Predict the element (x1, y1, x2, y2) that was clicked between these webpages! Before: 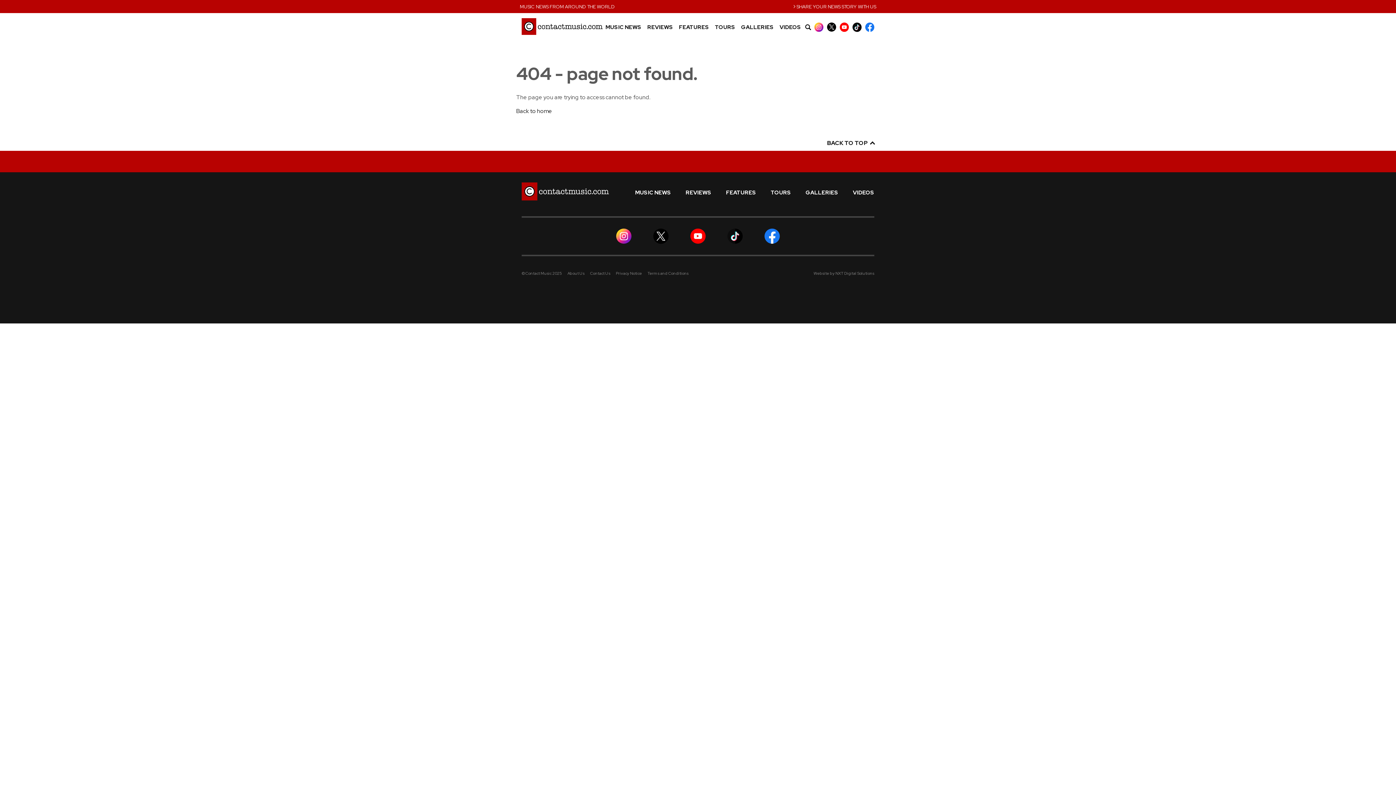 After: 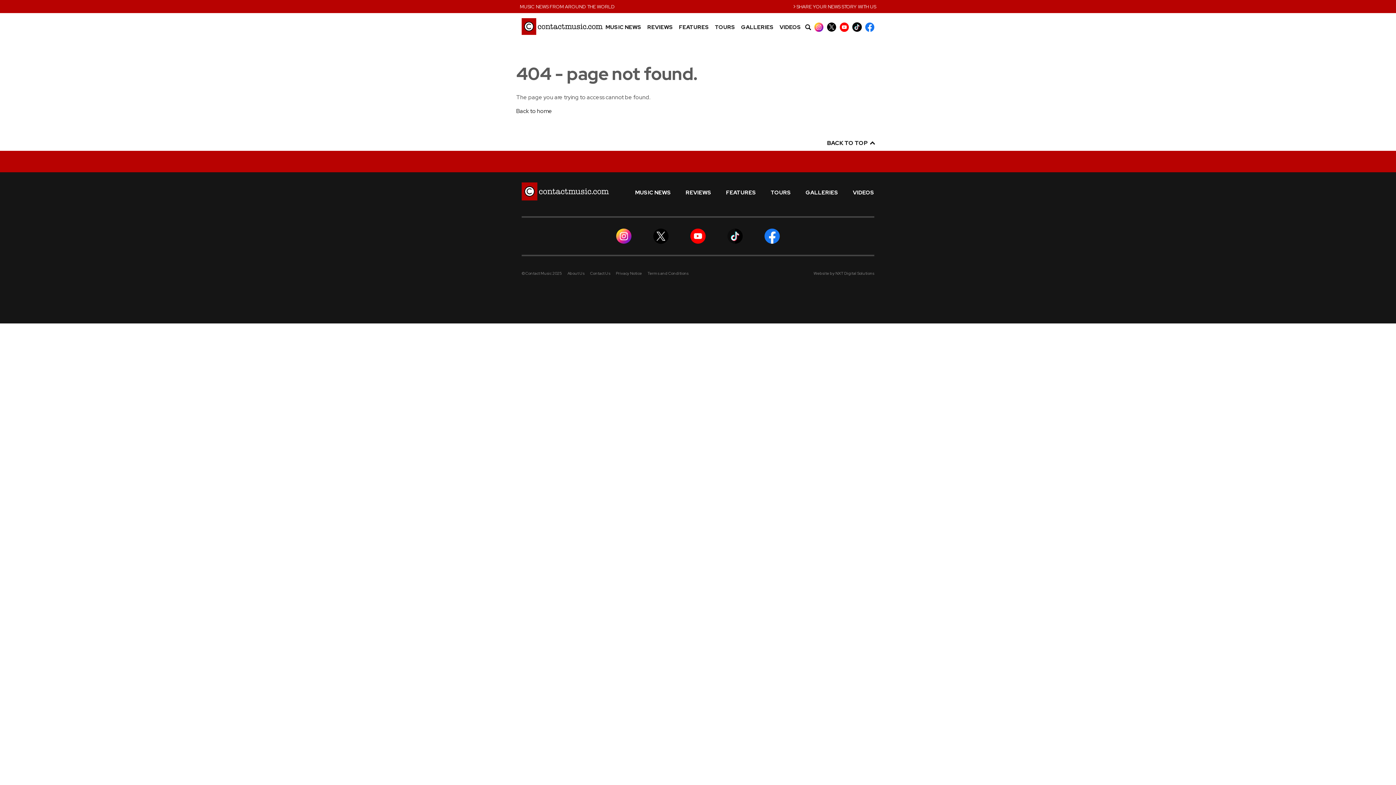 Action: bbox: (852, 22, 861, 31)